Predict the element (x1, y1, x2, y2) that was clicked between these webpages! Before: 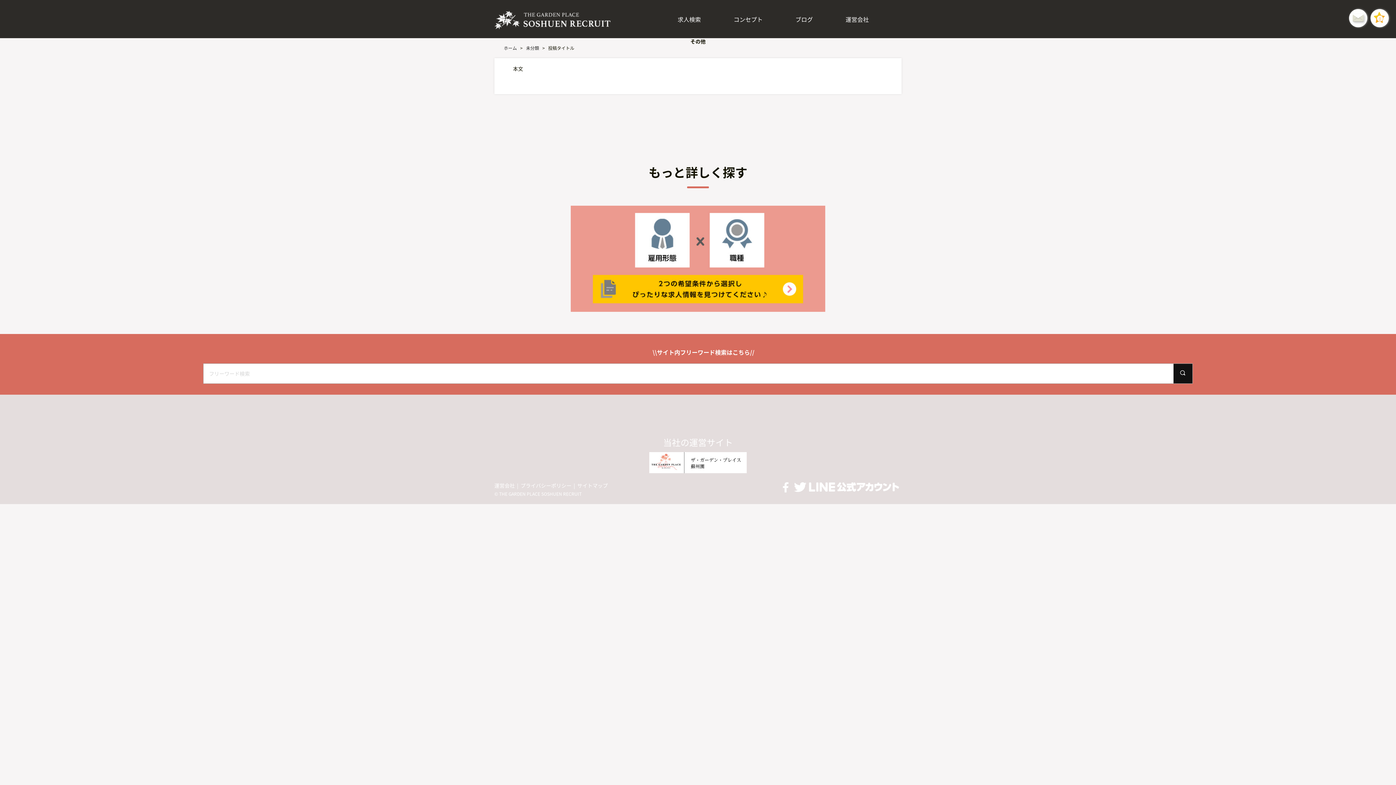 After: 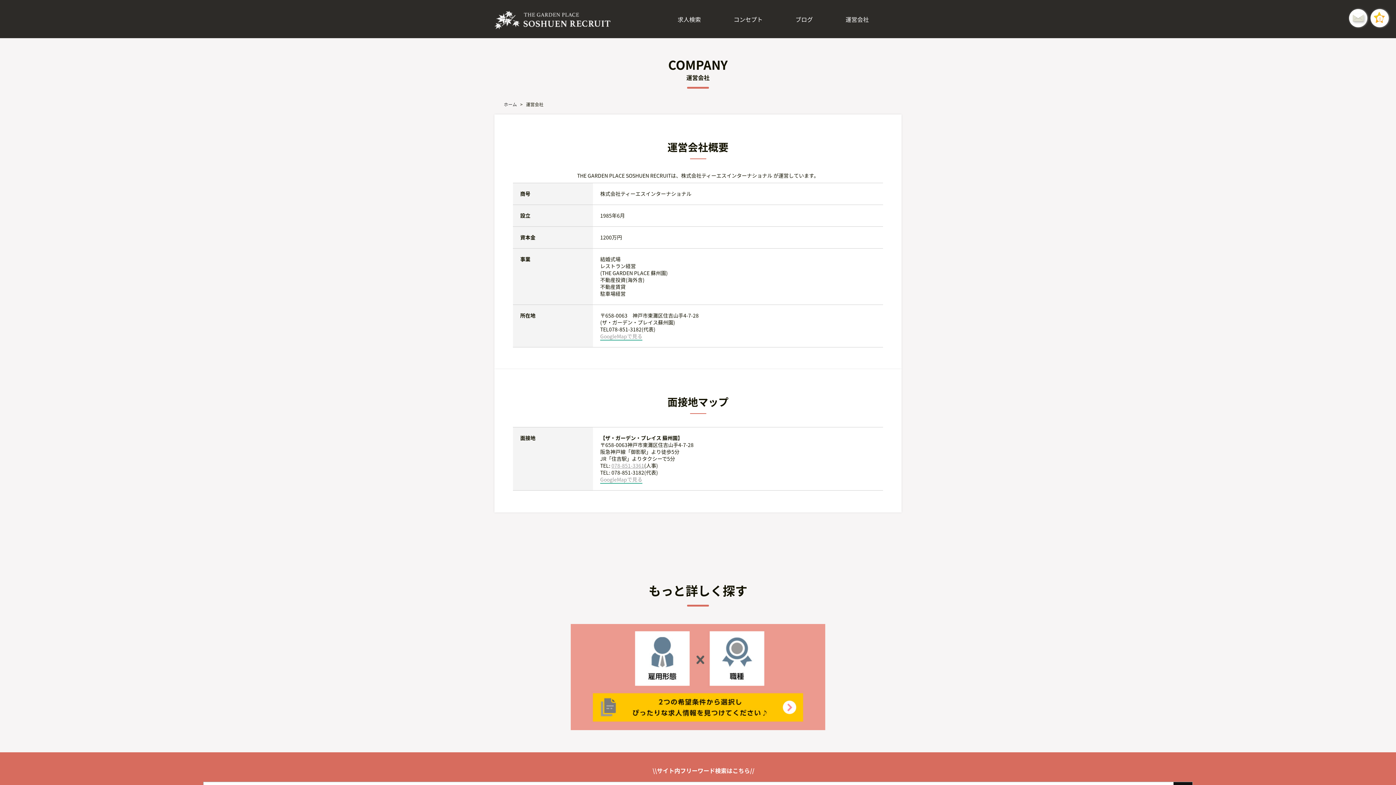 Action: label: 運営会社 bbox: (494, 482, 514, 489)